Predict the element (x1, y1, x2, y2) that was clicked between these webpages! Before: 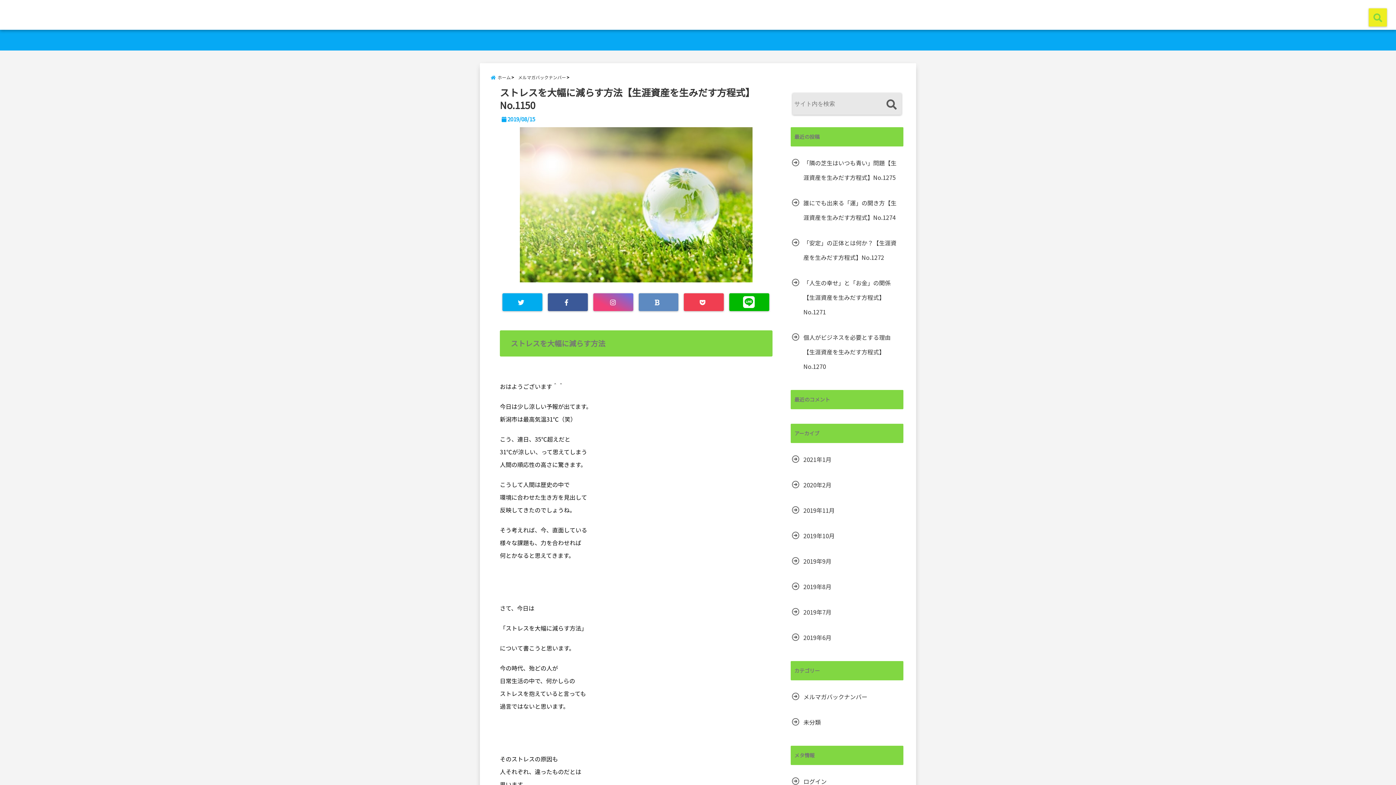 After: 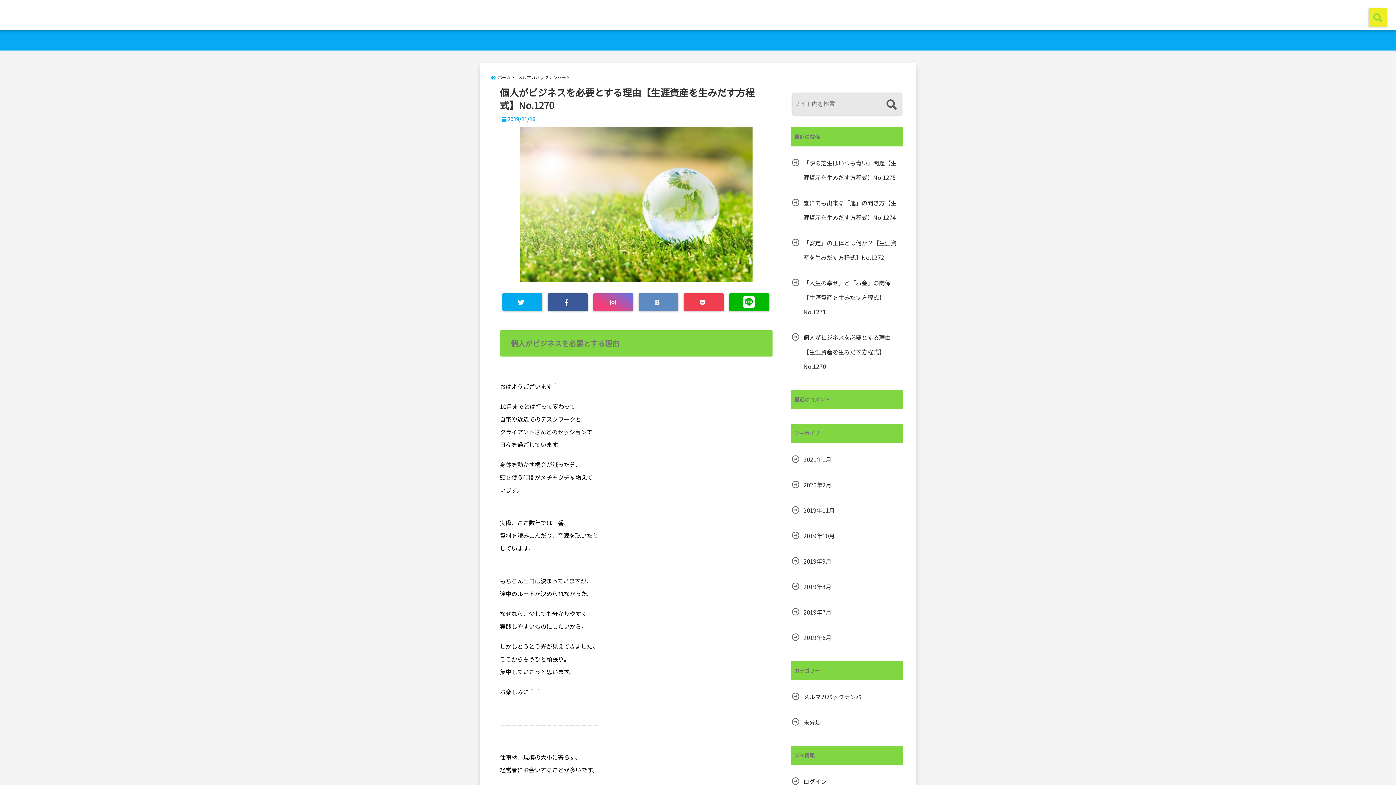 Action: label: 個人がビジネスを必要とする理由【生涯資産を生みだす方程式】No.1270 bbox: (790, 330, 903, 373)